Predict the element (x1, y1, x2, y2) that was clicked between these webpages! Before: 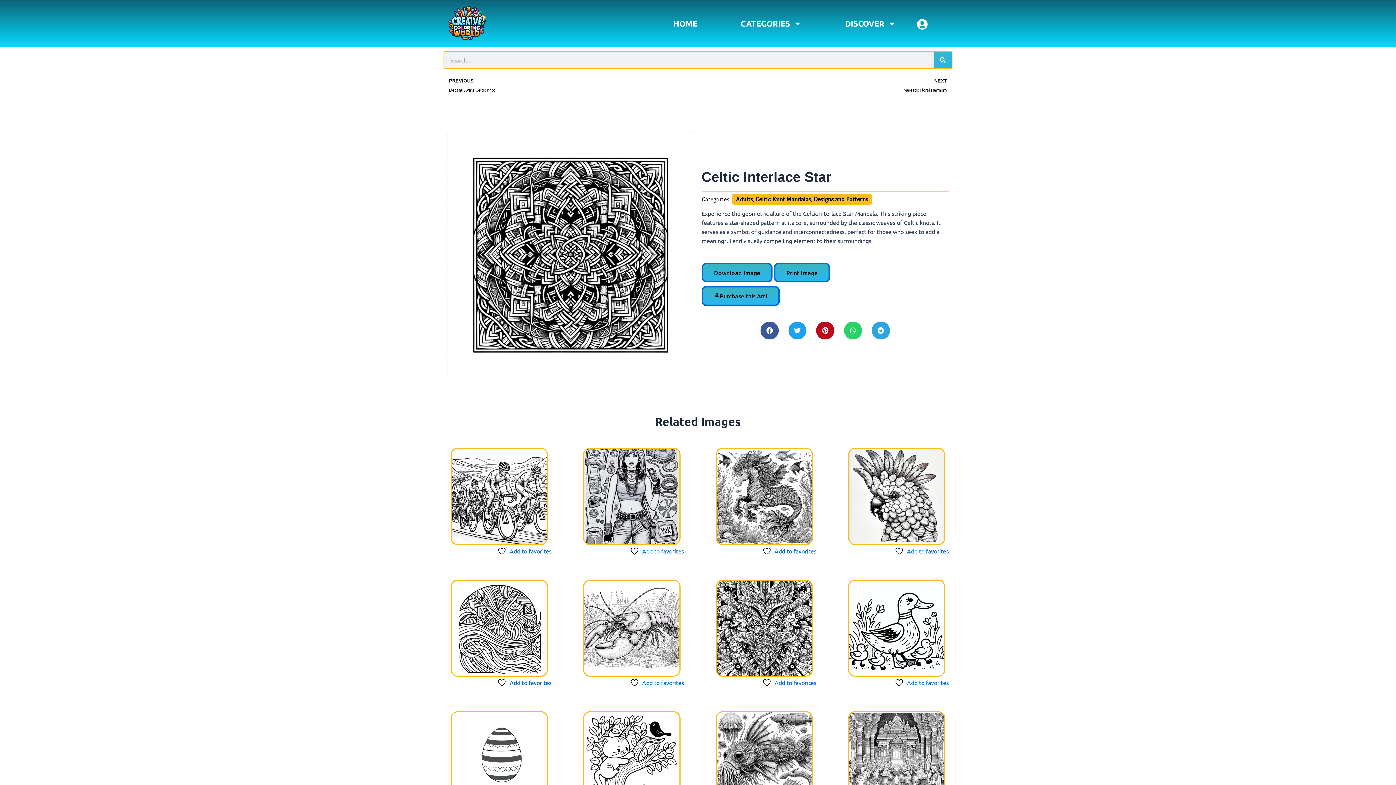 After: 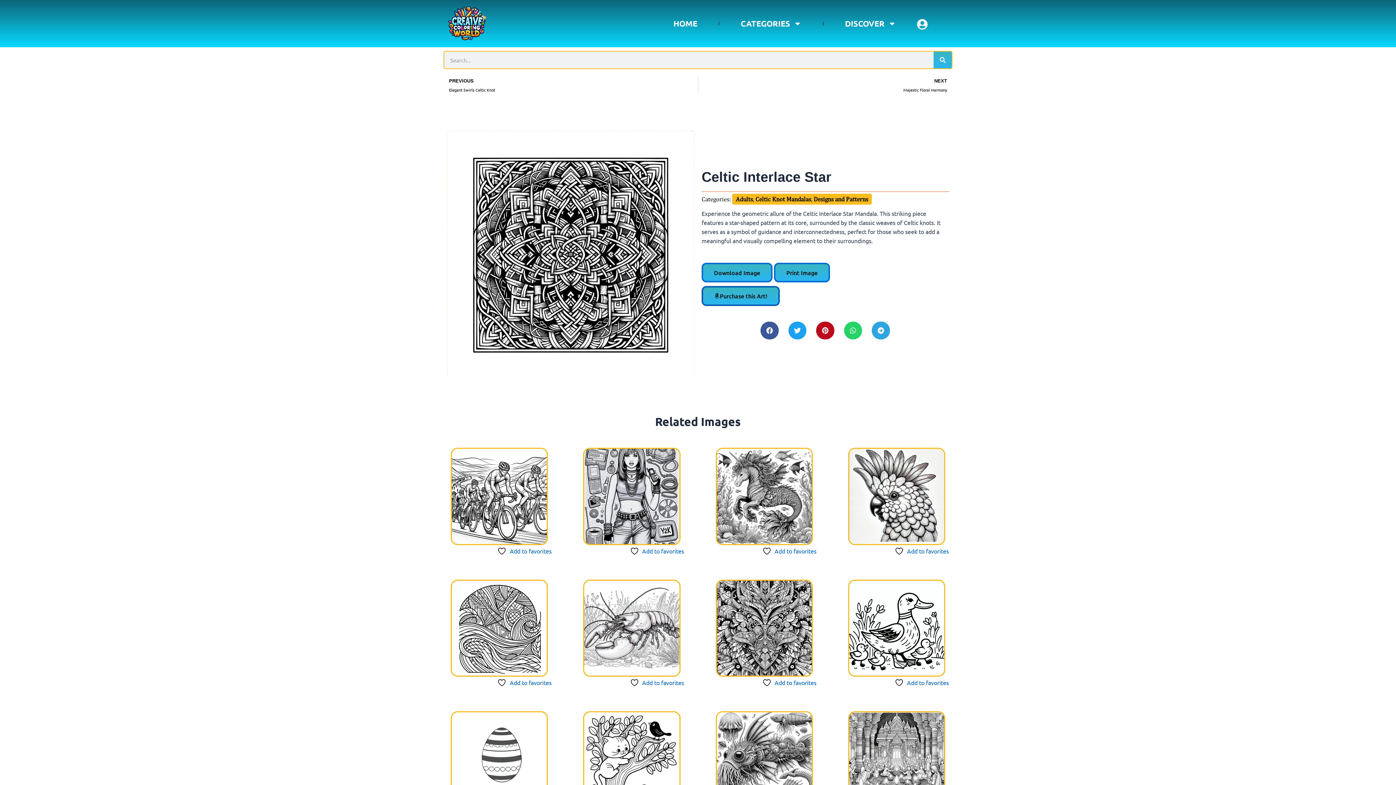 Action: label: Purchase this Art! bbox: (701, 286, 780, 306)